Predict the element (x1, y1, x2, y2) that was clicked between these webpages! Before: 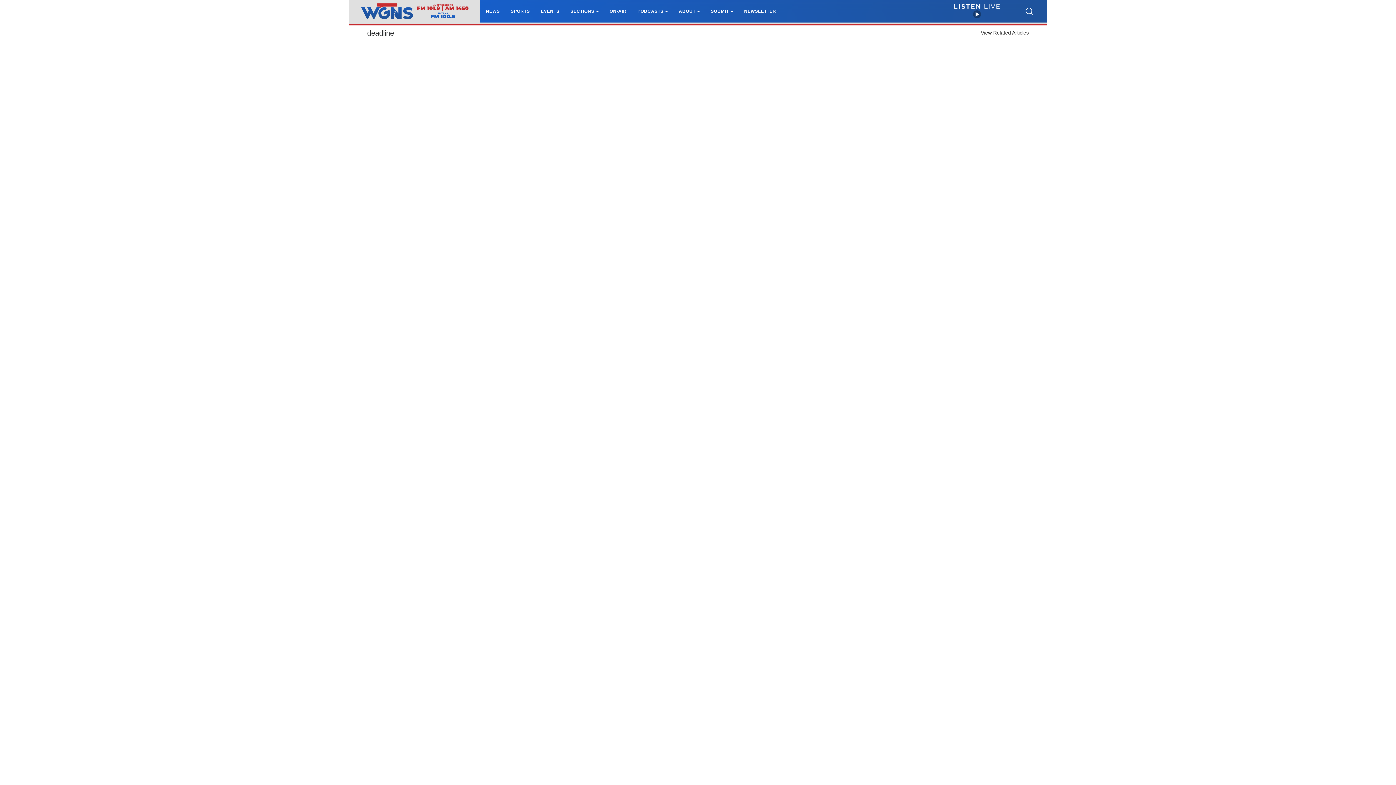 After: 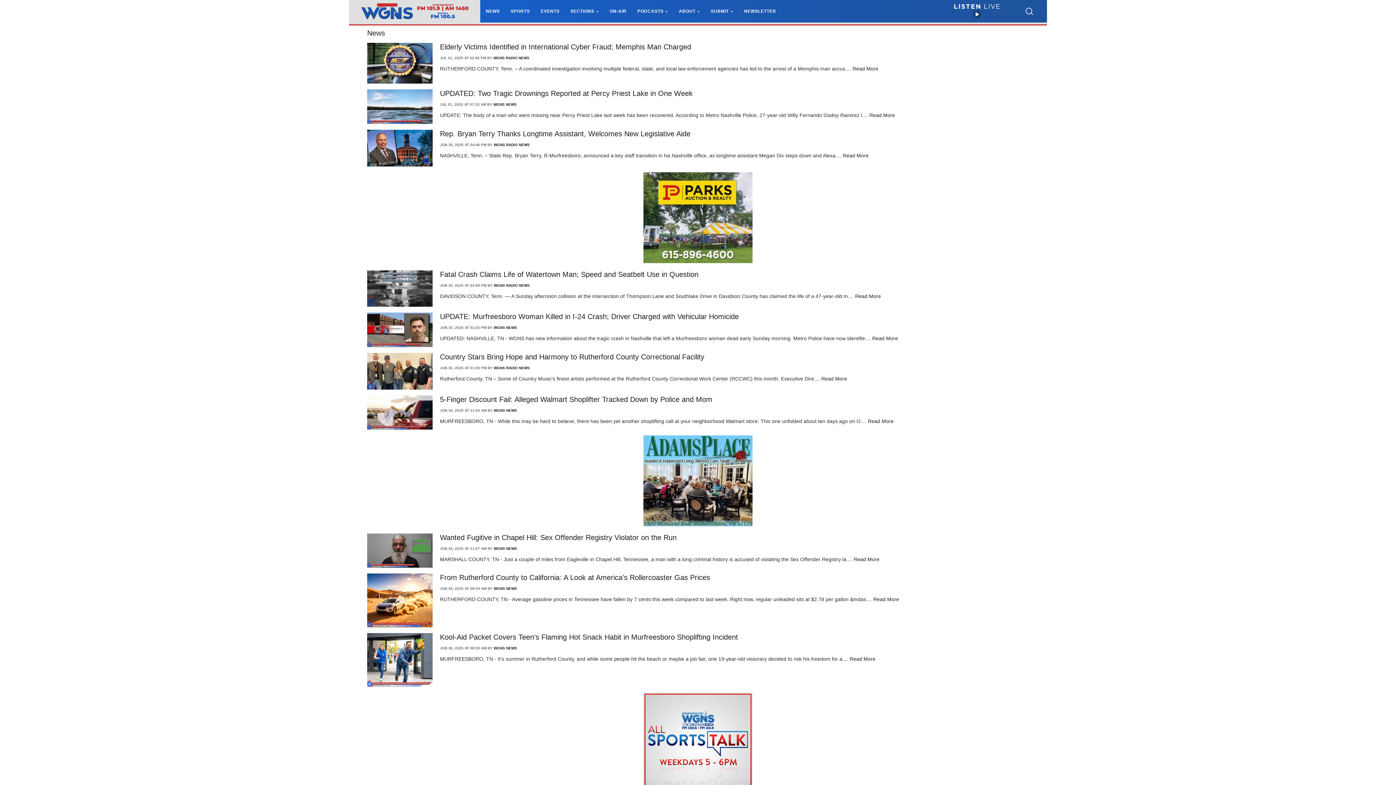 Action: bbox: (485, 8, 499, 13) label: NEWS